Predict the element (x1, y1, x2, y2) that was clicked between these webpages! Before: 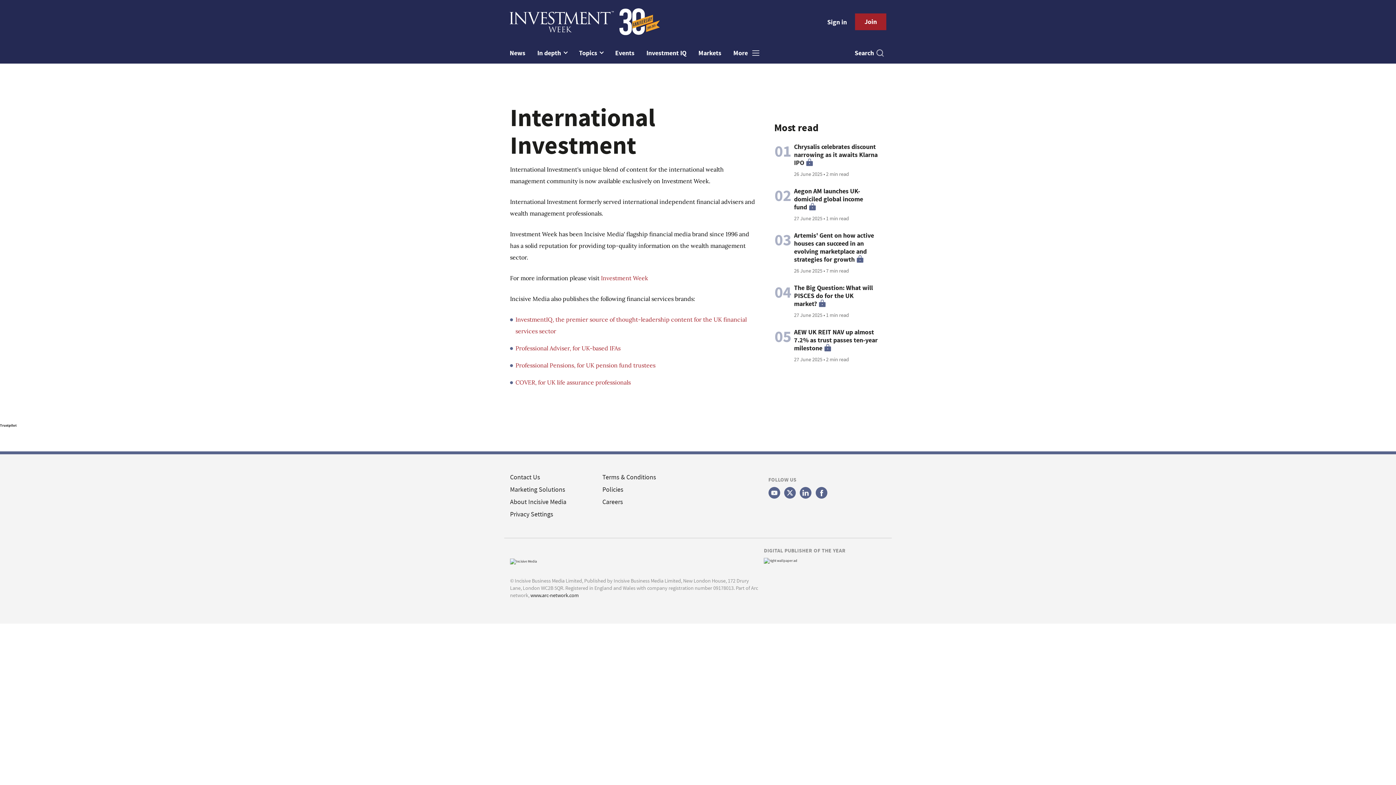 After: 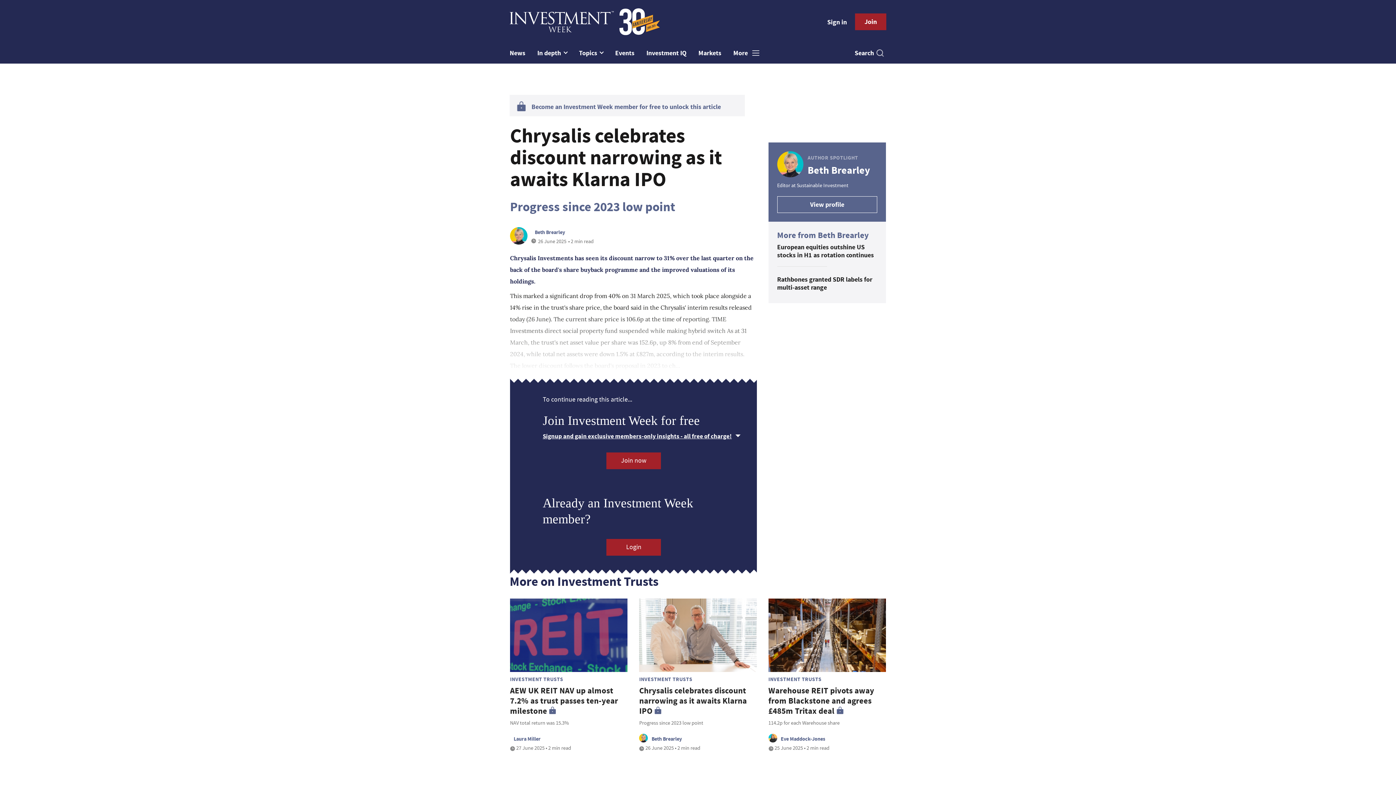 Action: bbox: (794, 141, 877, 167) label: Chrysalis celebrates discount narrowing as it awaits Klarna IPO